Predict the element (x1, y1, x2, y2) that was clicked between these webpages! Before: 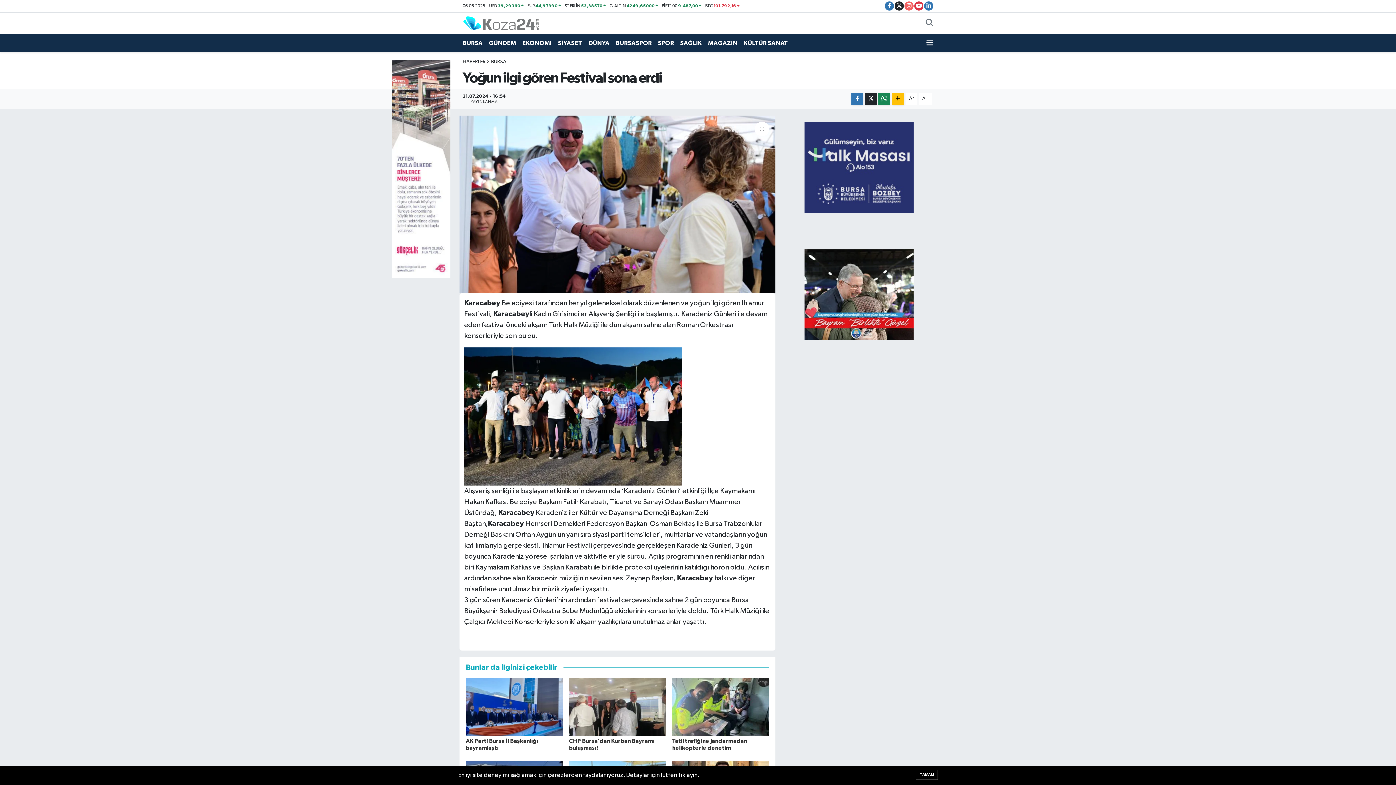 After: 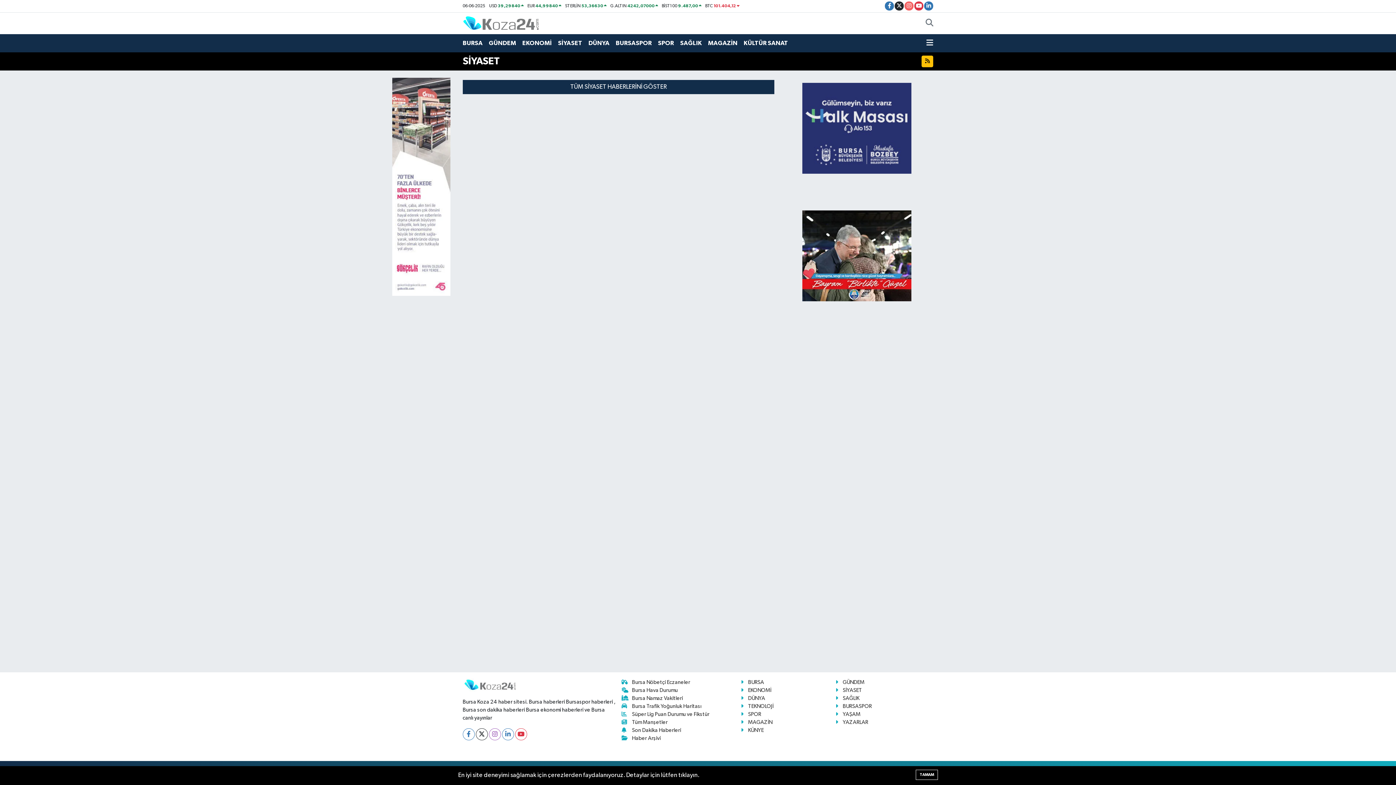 Action: bbox: (558, 35, 588, 50) label: SİYASET